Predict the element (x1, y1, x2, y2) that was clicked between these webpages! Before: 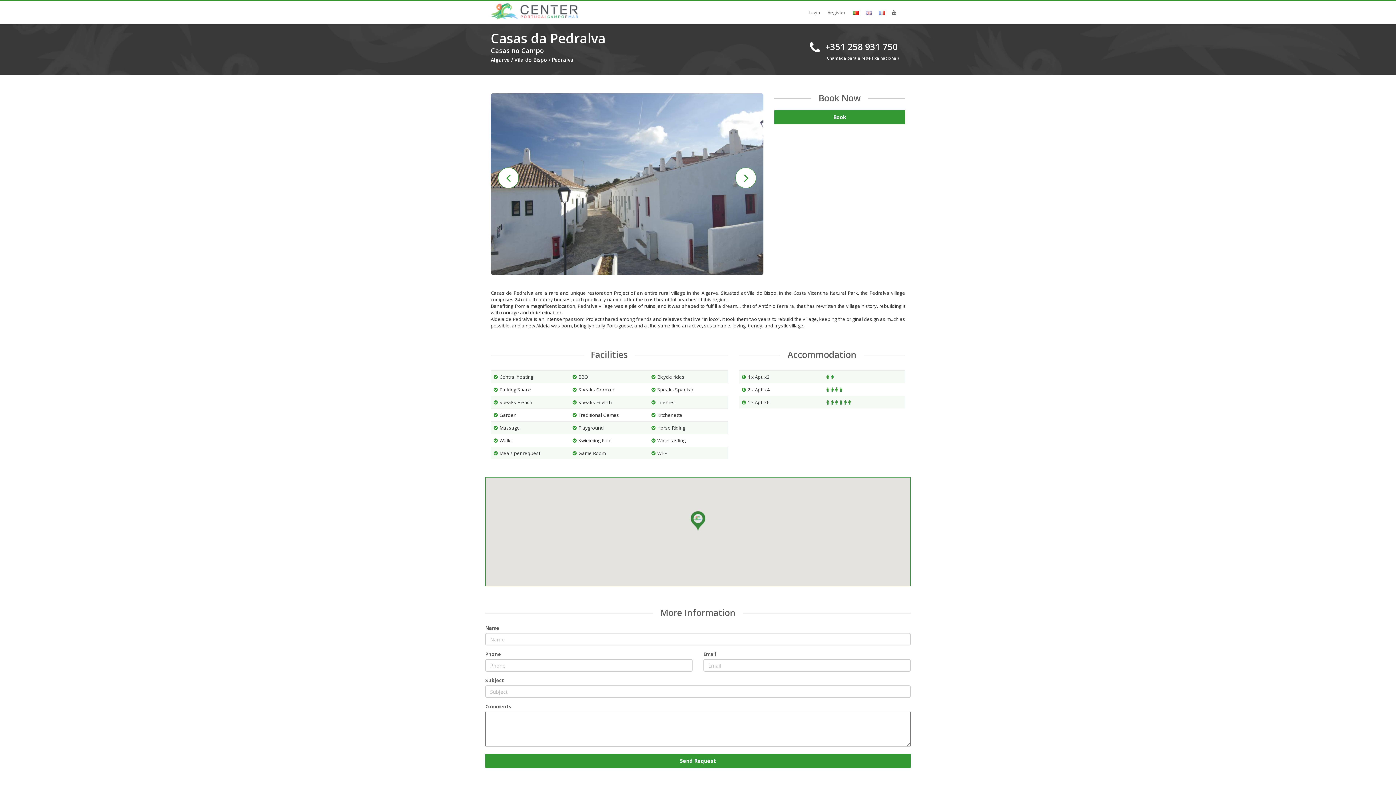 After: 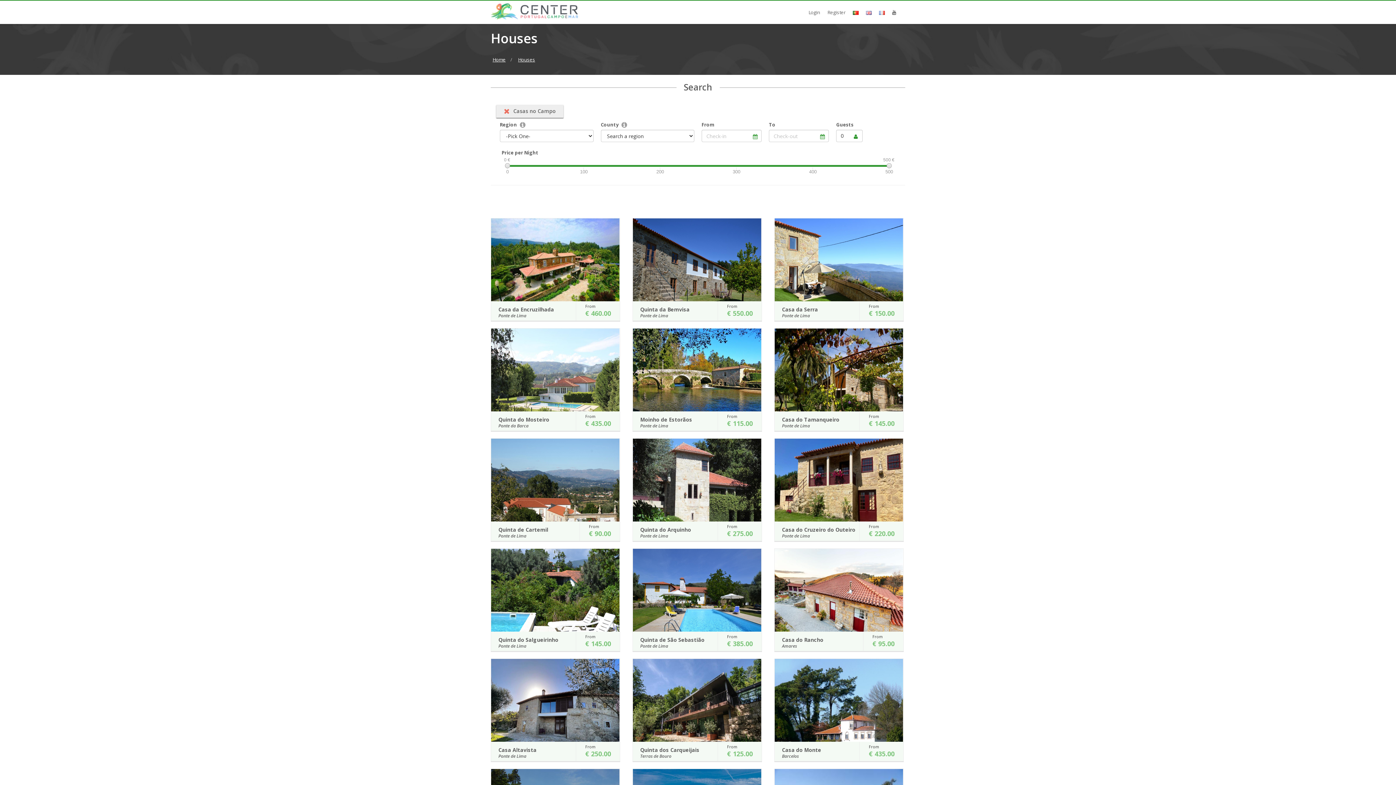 Action: label: Casas no Campo bbox: (490, 46, 544, 54)